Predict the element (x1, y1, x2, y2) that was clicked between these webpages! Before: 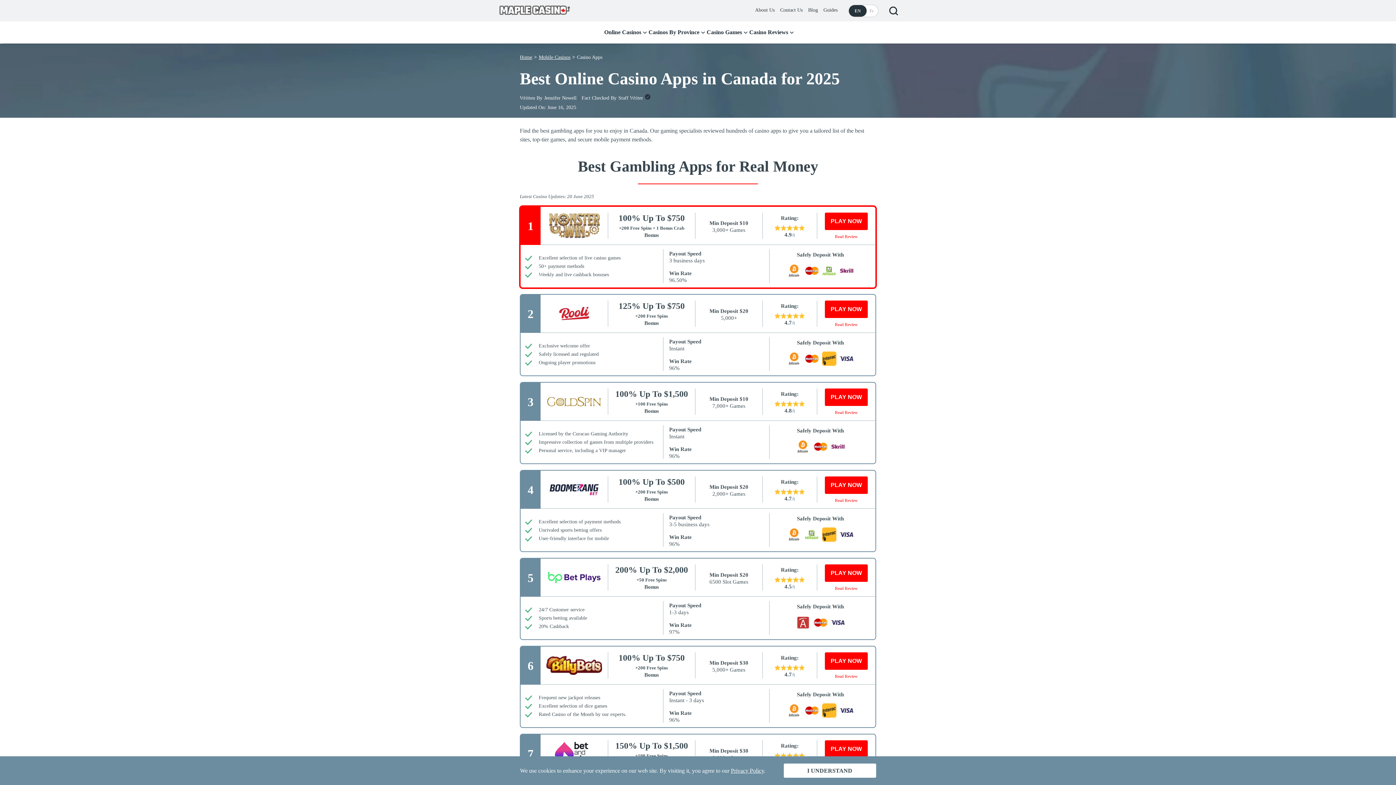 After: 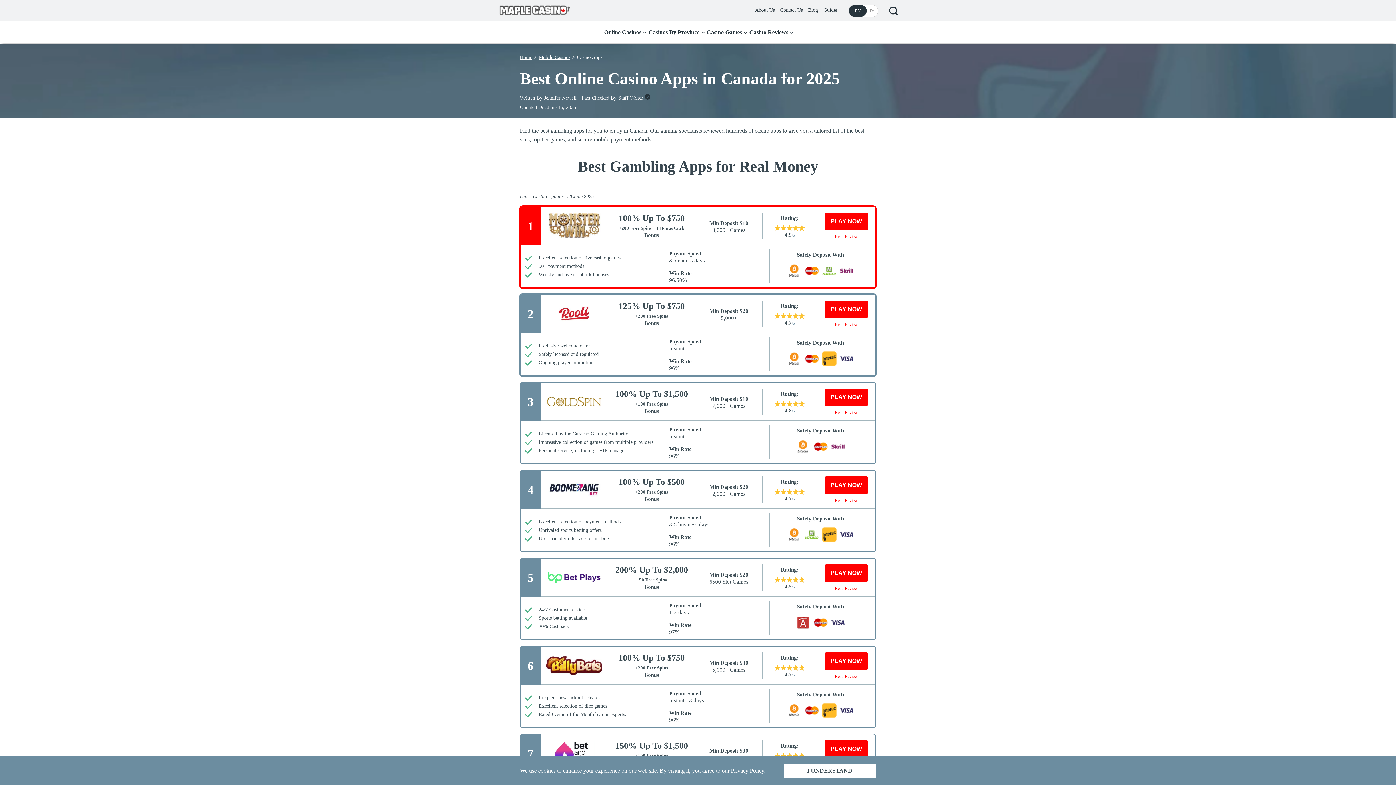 Action: bbox: (520, 294, 876, 376)